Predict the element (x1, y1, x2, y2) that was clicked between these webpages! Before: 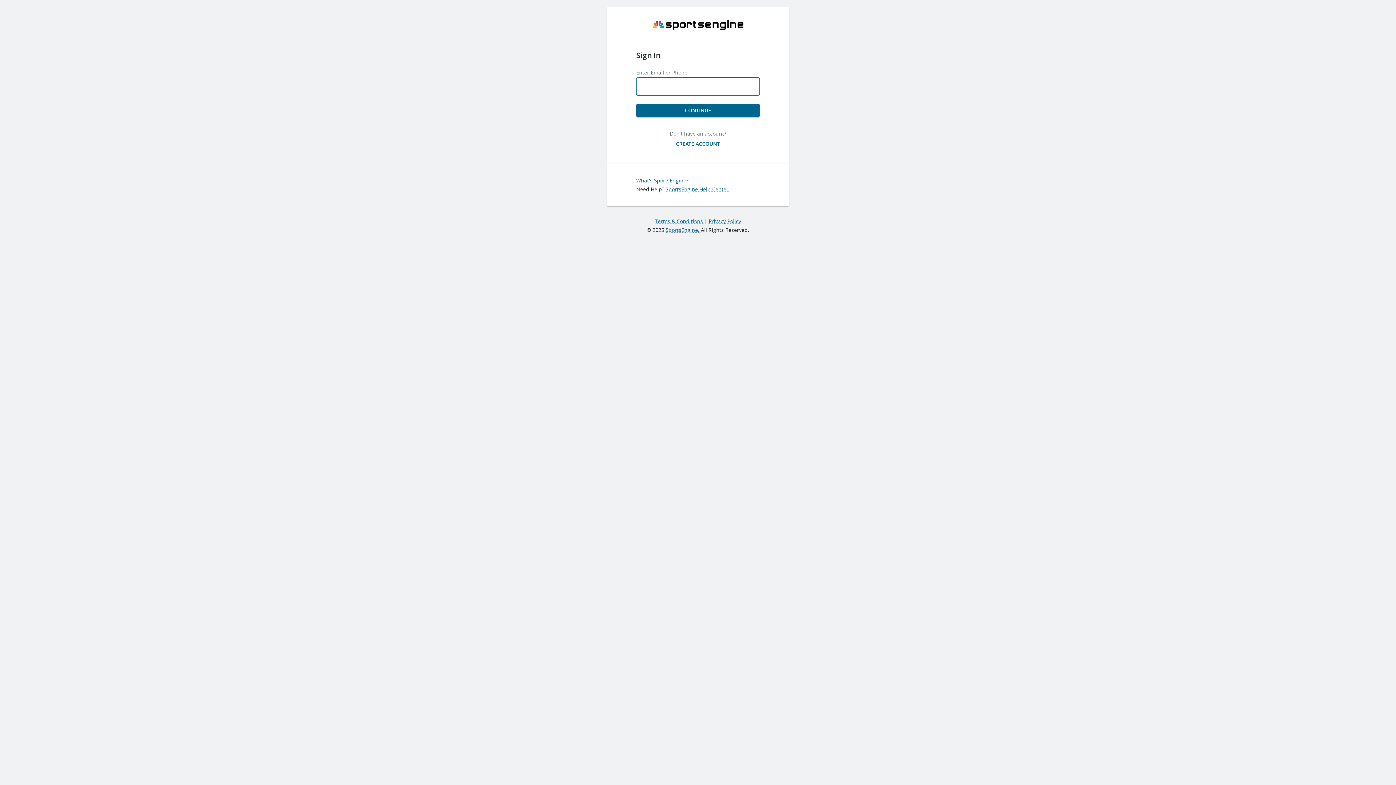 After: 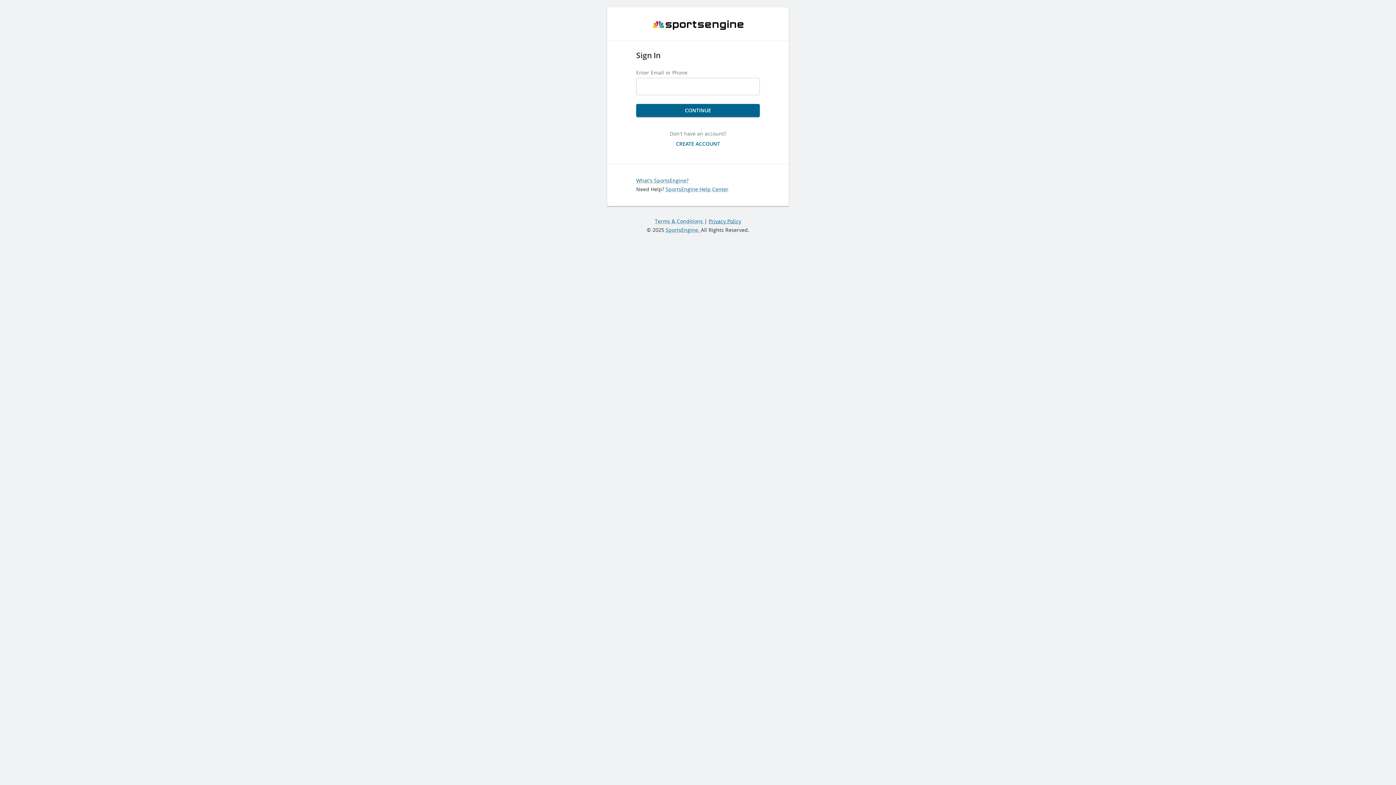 Action: label: Privacy Policy bbox: (708, 217, 741, 224)